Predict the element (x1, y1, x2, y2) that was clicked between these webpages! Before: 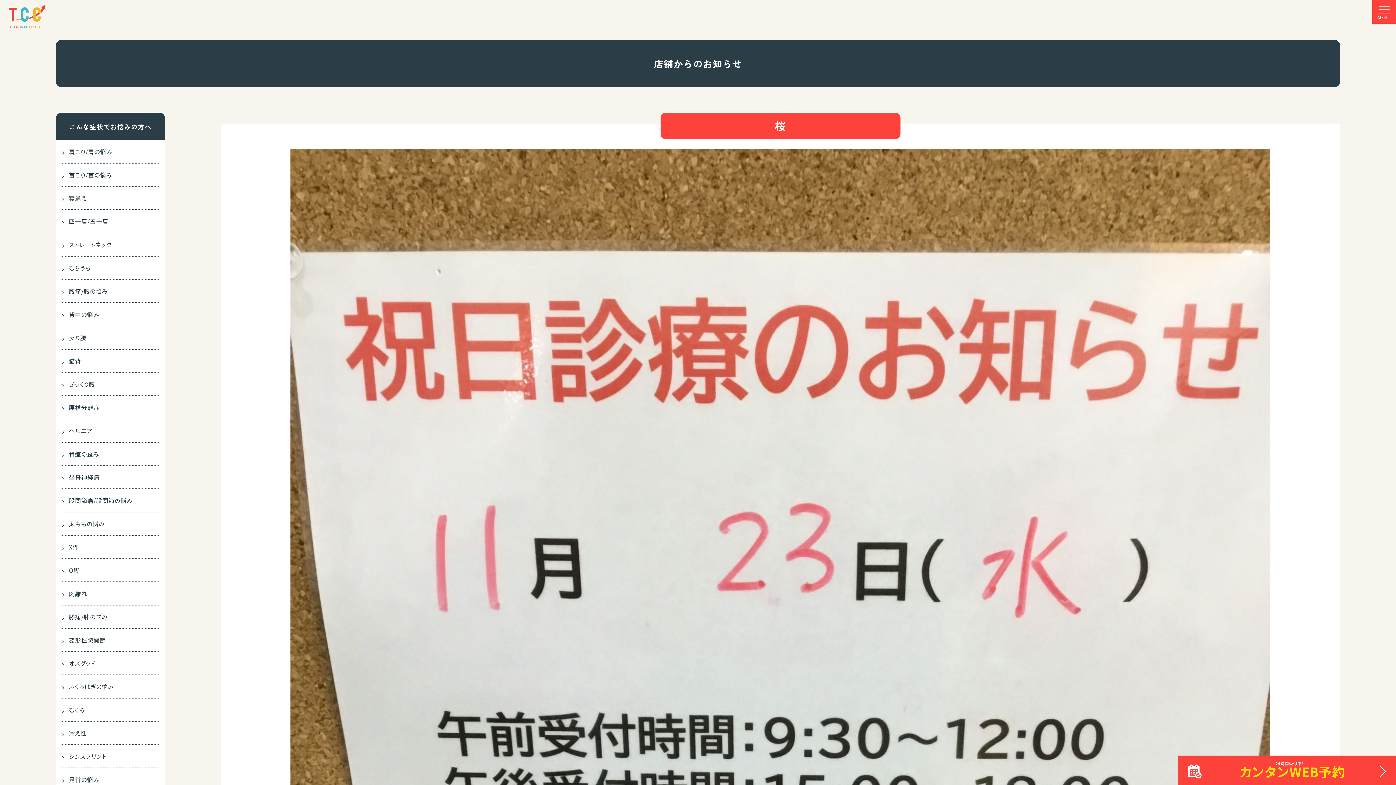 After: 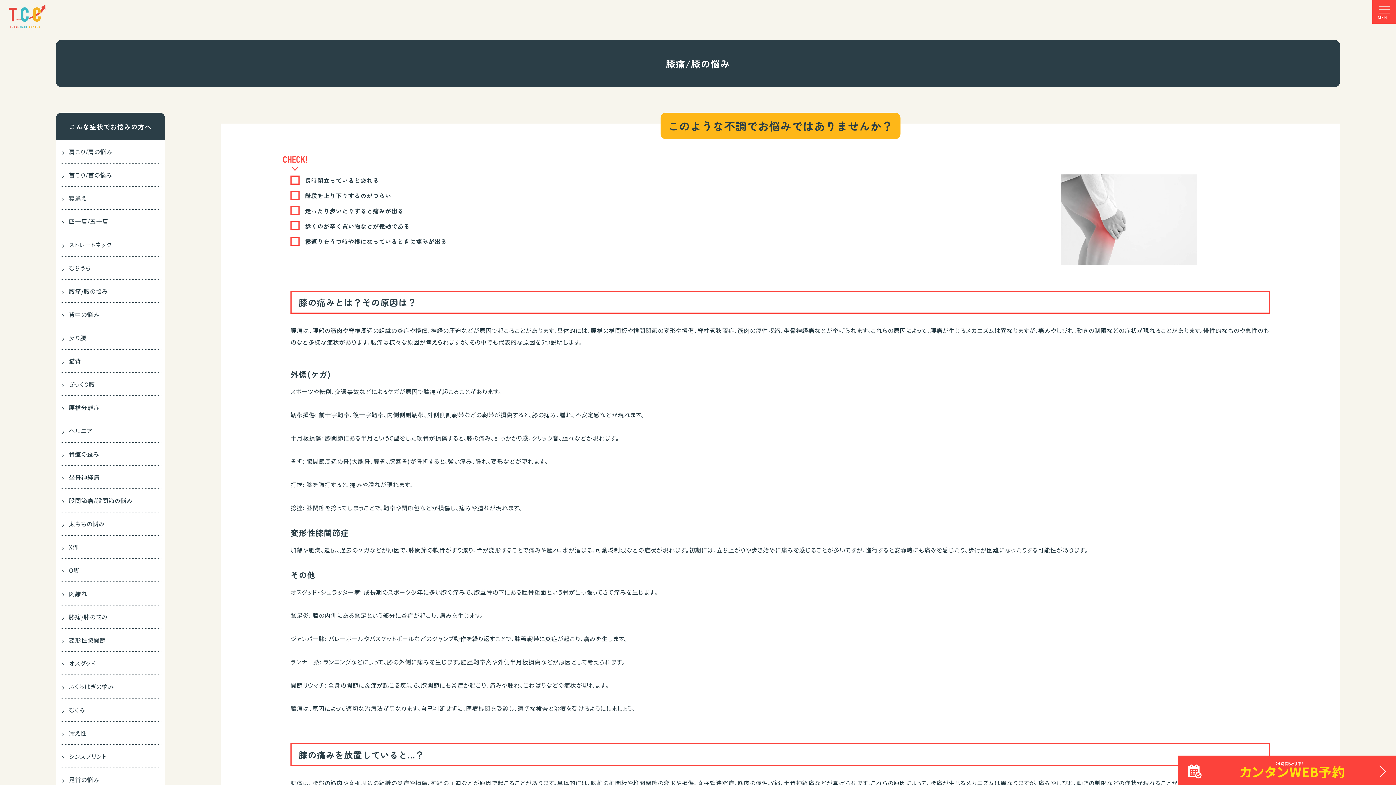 Action: bbox: (68, 612, 108, 621) label: 膝痛/膝の悩み